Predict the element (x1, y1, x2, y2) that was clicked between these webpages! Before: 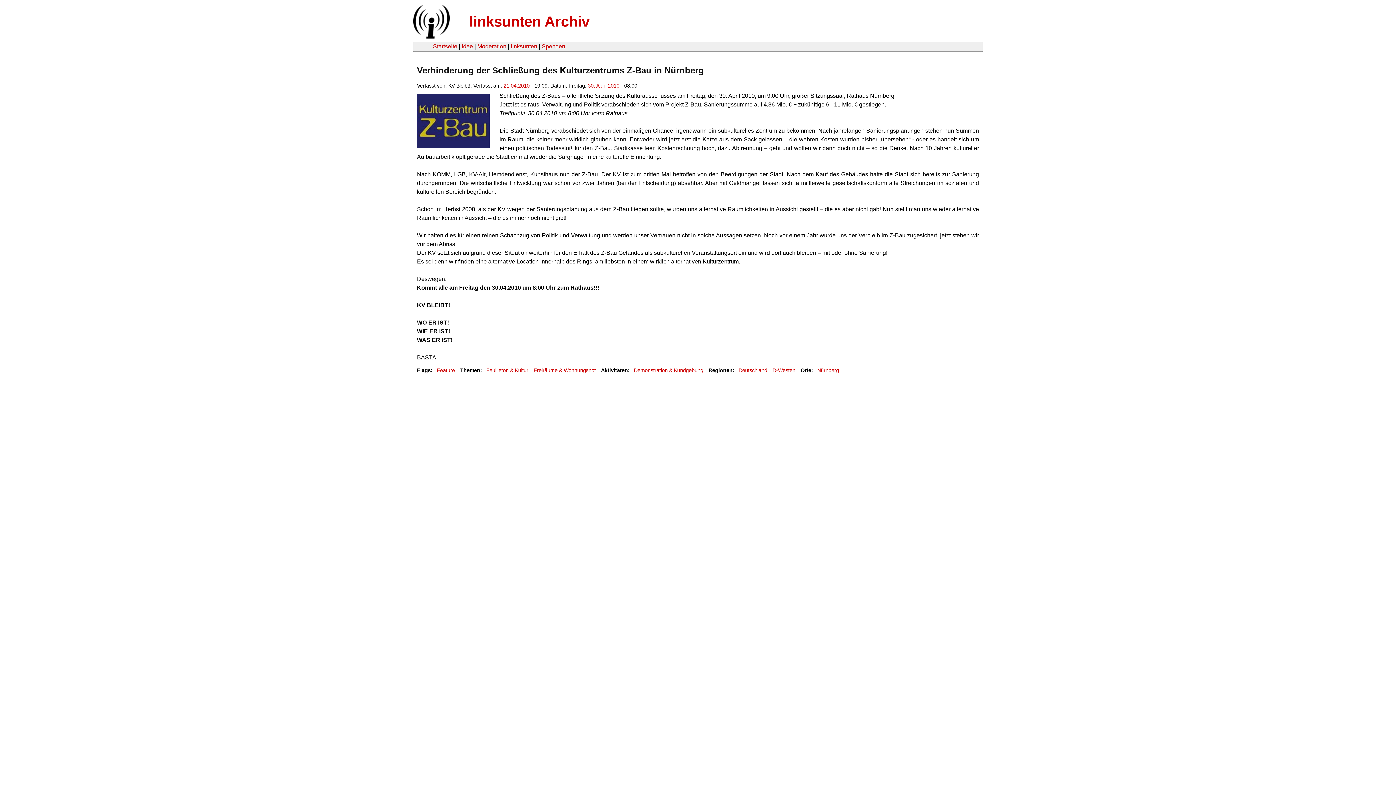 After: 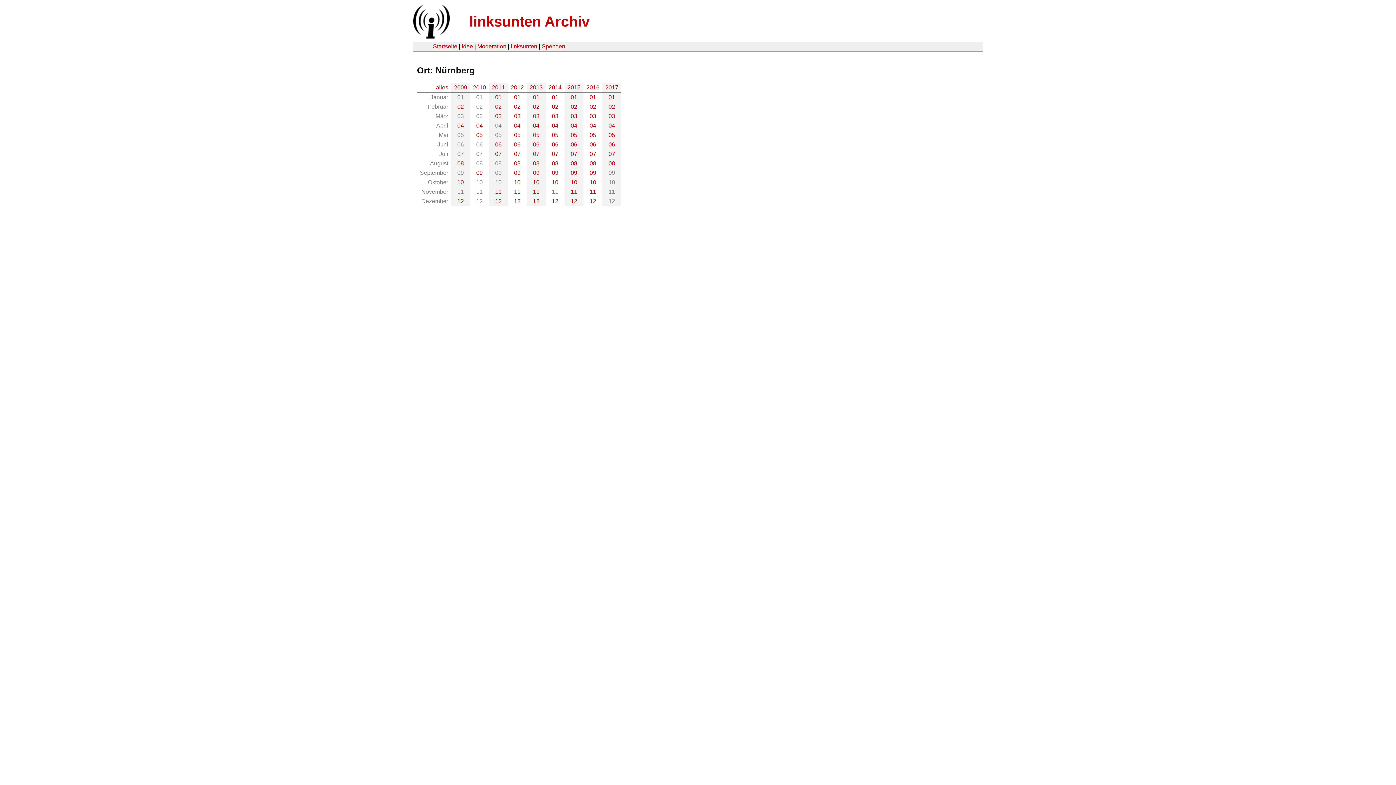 Action: bbox: (817, 367, 839, 373) label: Nürnberg